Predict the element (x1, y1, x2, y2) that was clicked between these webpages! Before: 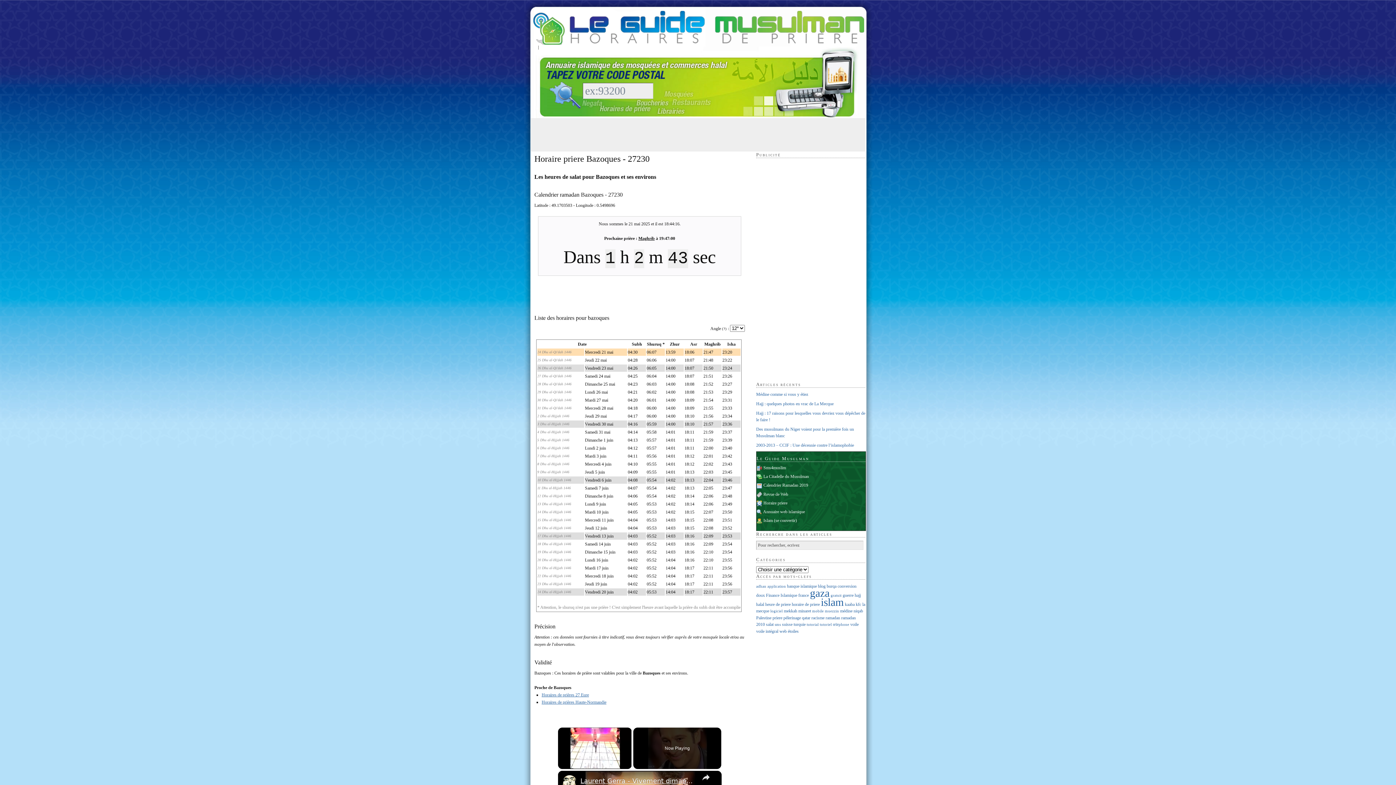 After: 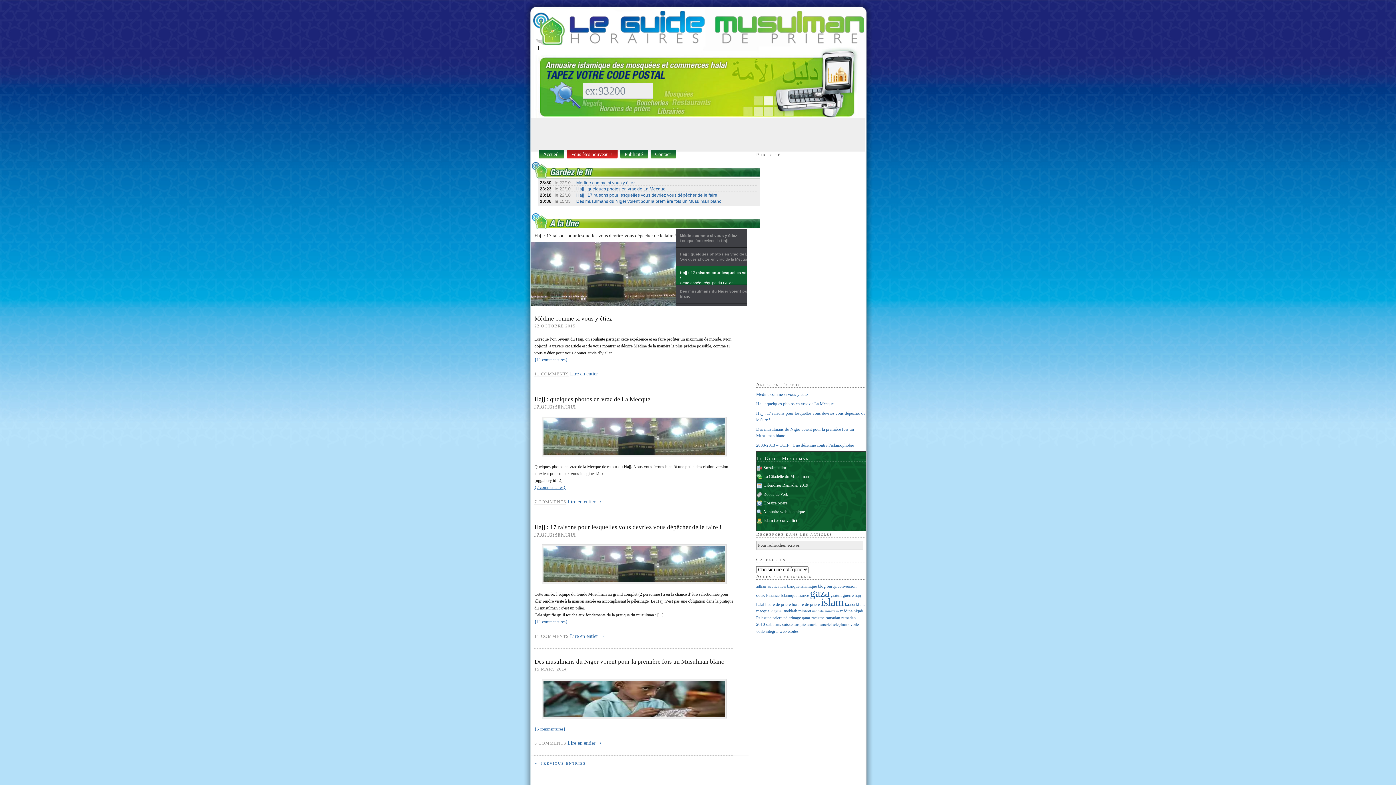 Action: bbox: (763, 509, 805, 514) label: Annuaire web islamique